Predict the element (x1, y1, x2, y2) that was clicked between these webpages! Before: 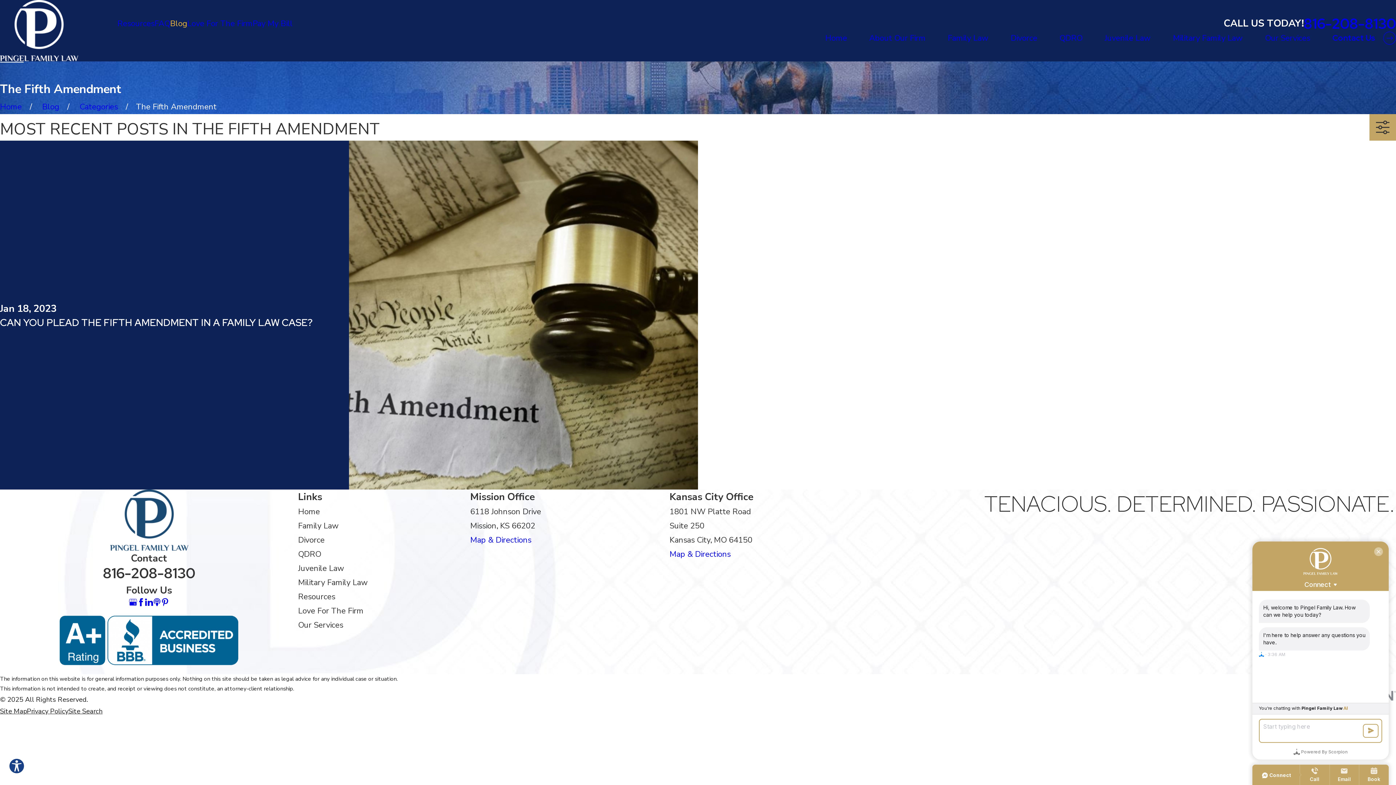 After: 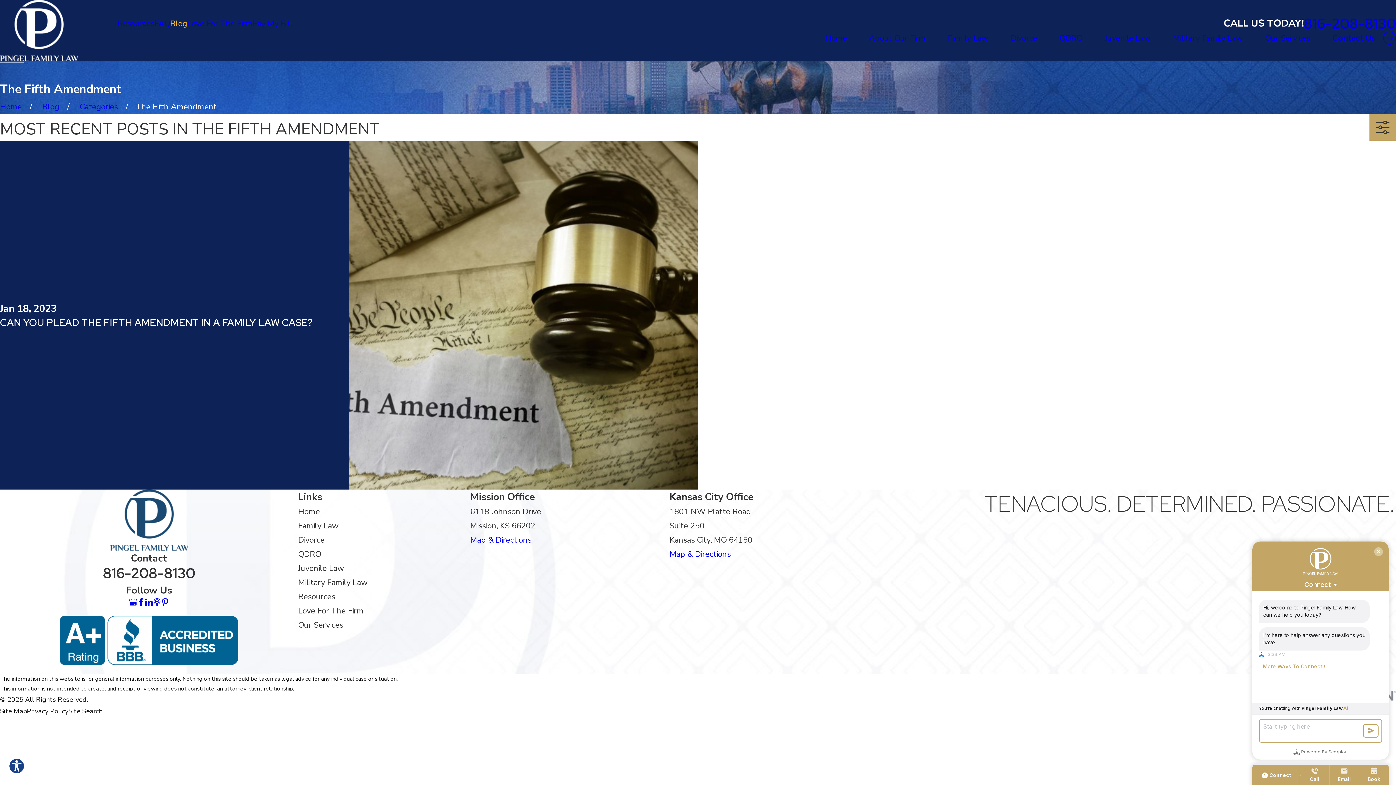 Action: label: Pinterest bbox: (161, 598, 169, 606)